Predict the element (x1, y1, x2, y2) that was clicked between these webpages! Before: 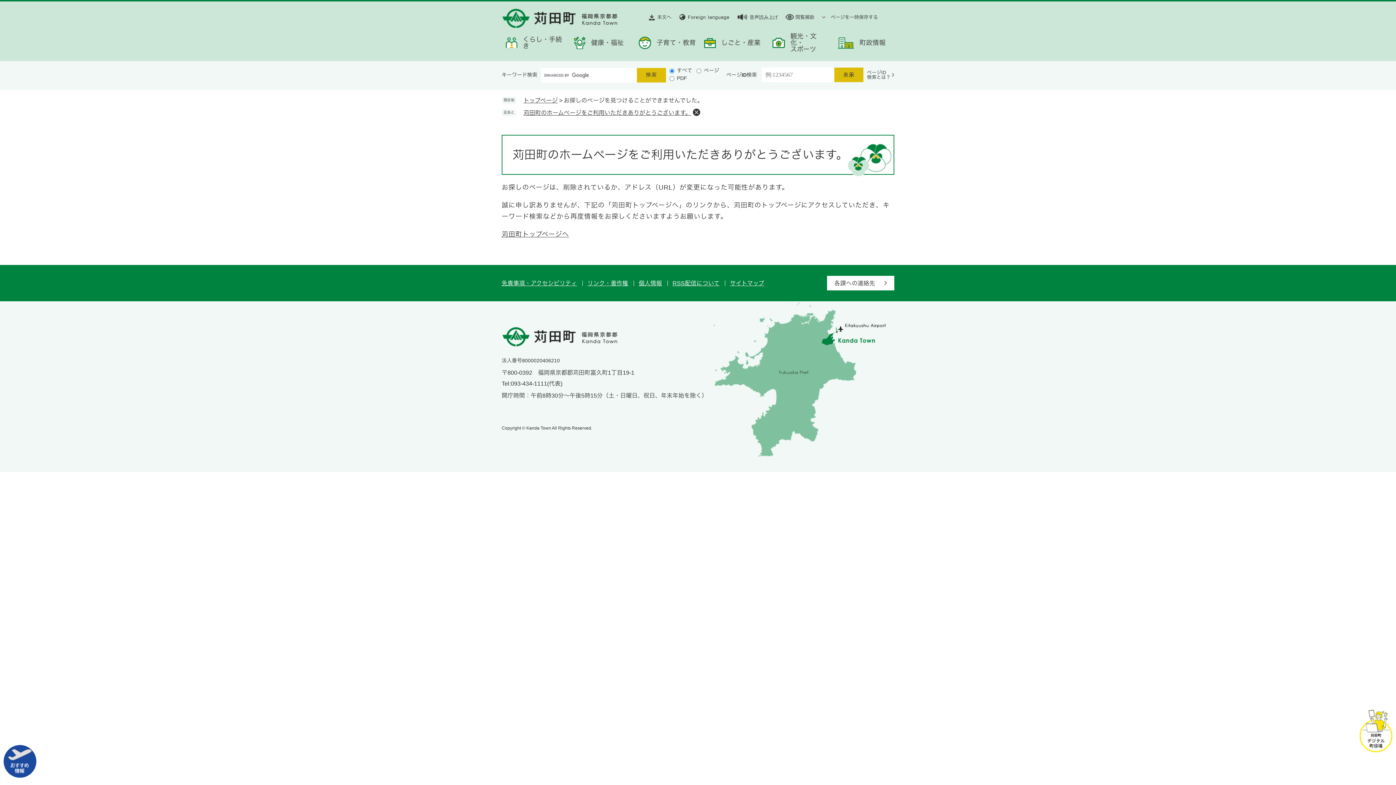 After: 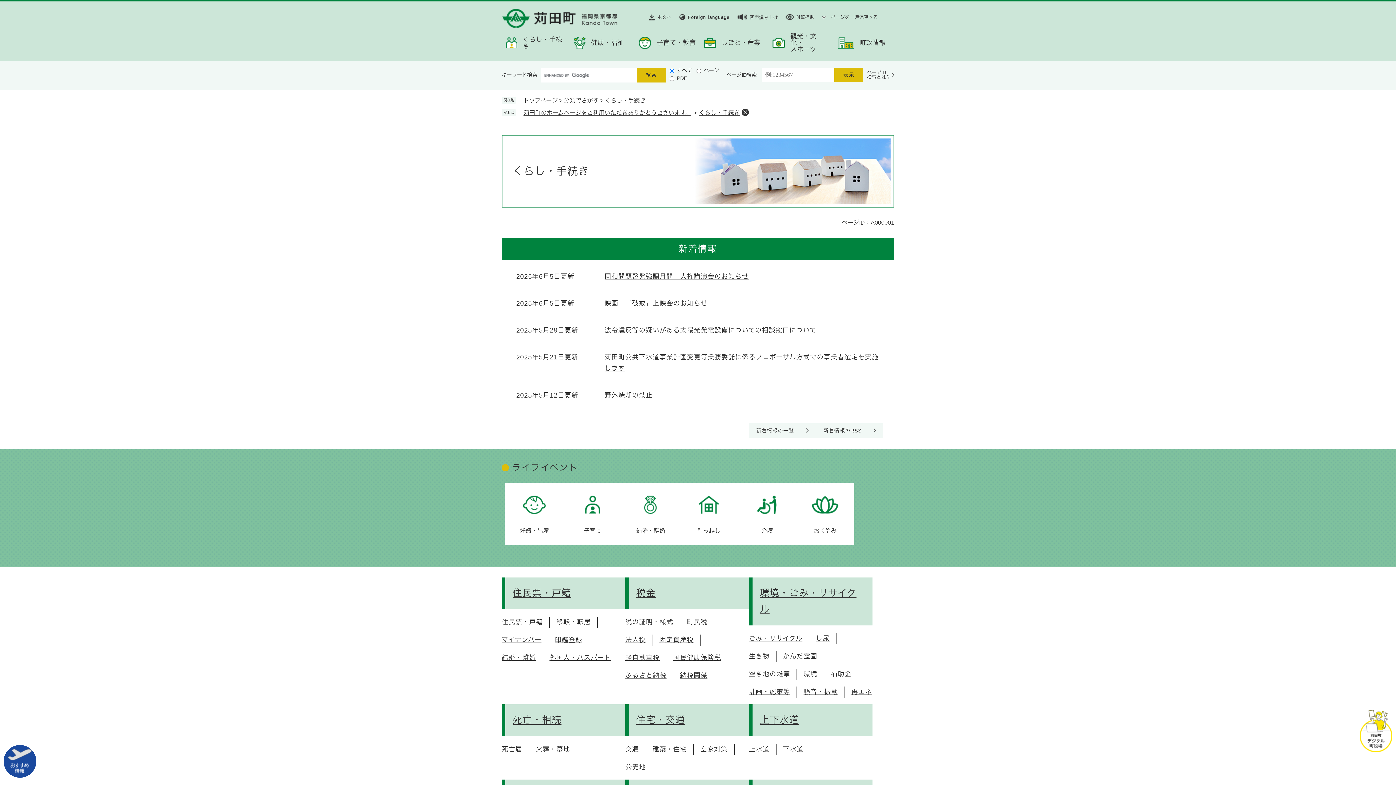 Action: label: くらし・手続き bbox: (501, 32, 567, 61)